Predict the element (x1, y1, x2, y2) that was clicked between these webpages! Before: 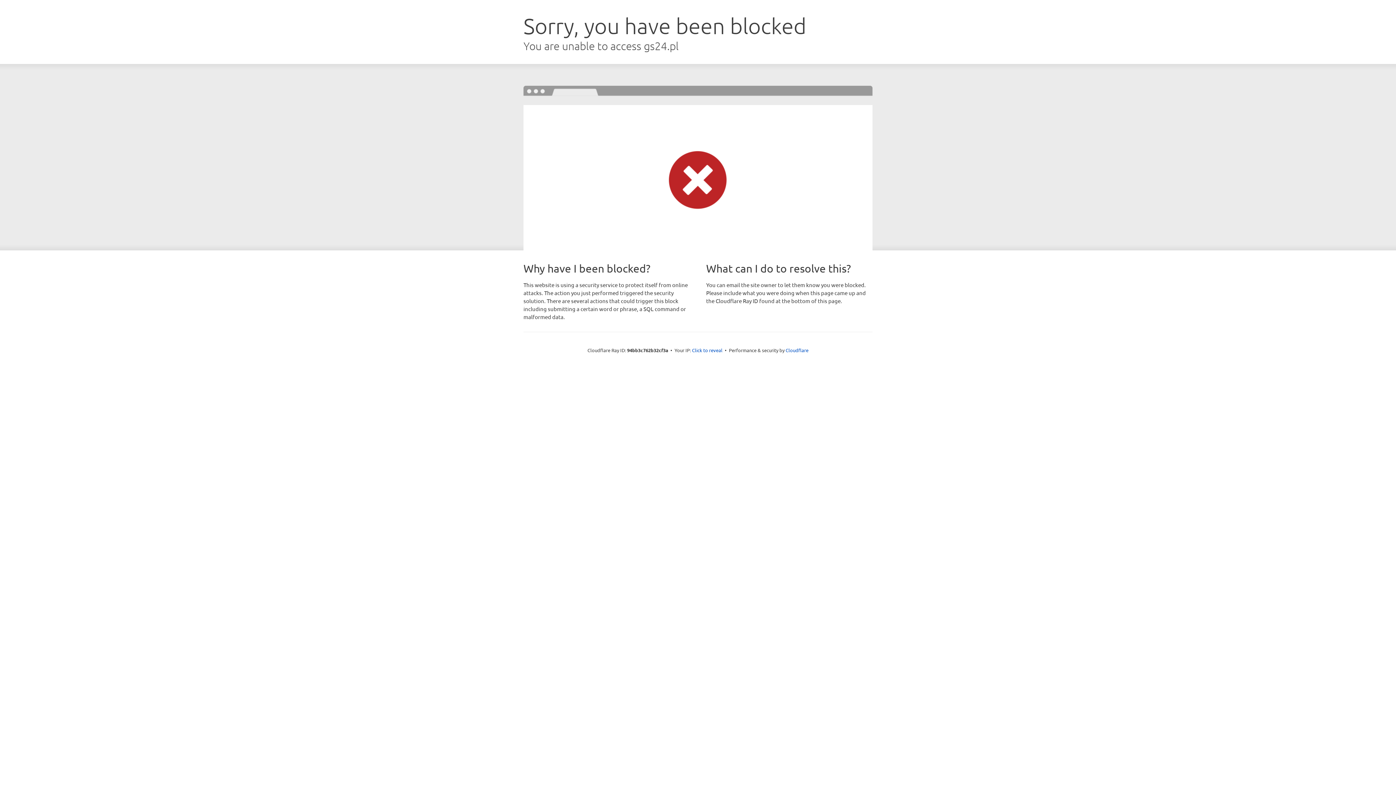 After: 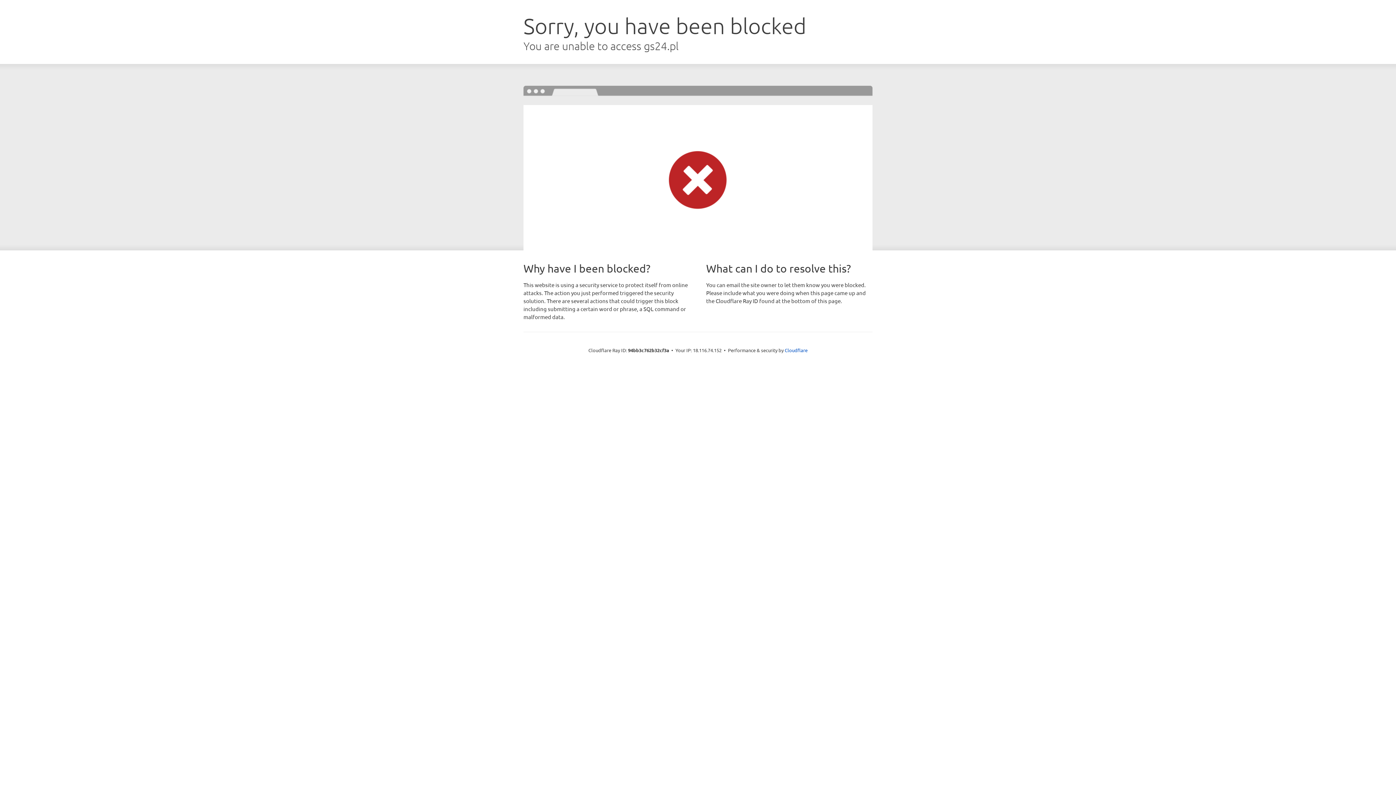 Action: bbox: (692, 346, 722, 353) label: Click to reveal